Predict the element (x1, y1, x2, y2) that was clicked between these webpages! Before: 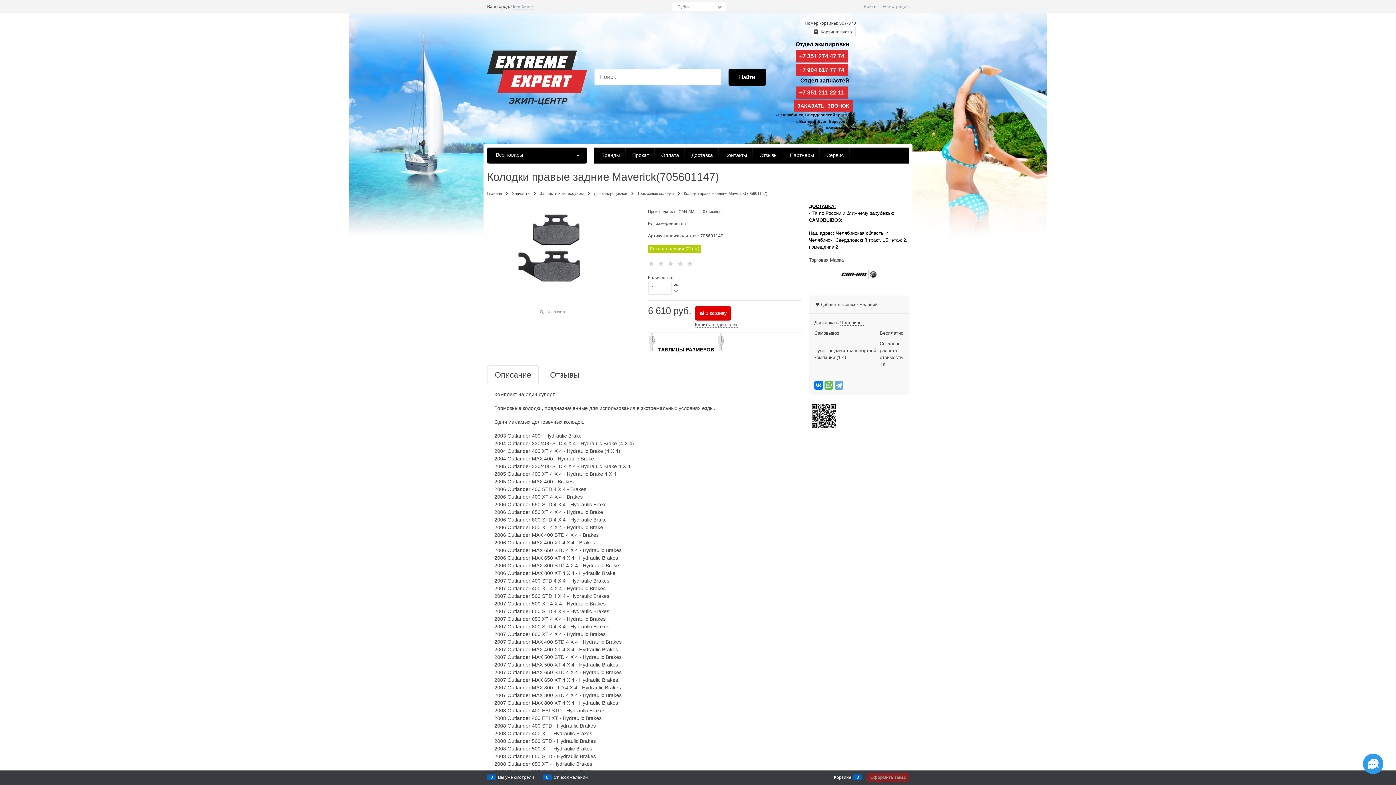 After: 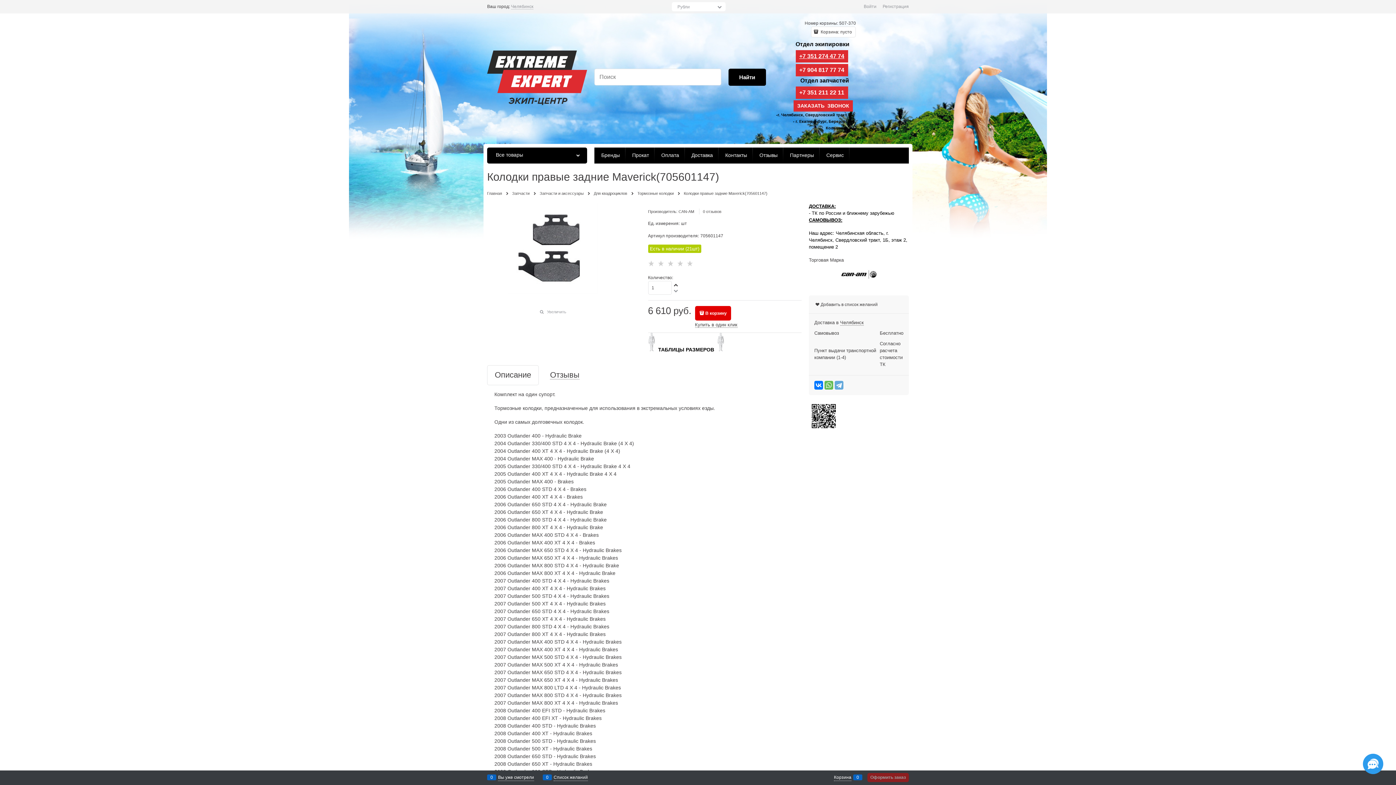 Action: label: +7 351 274 47 74 bbox: (795, 50, 848, 62)